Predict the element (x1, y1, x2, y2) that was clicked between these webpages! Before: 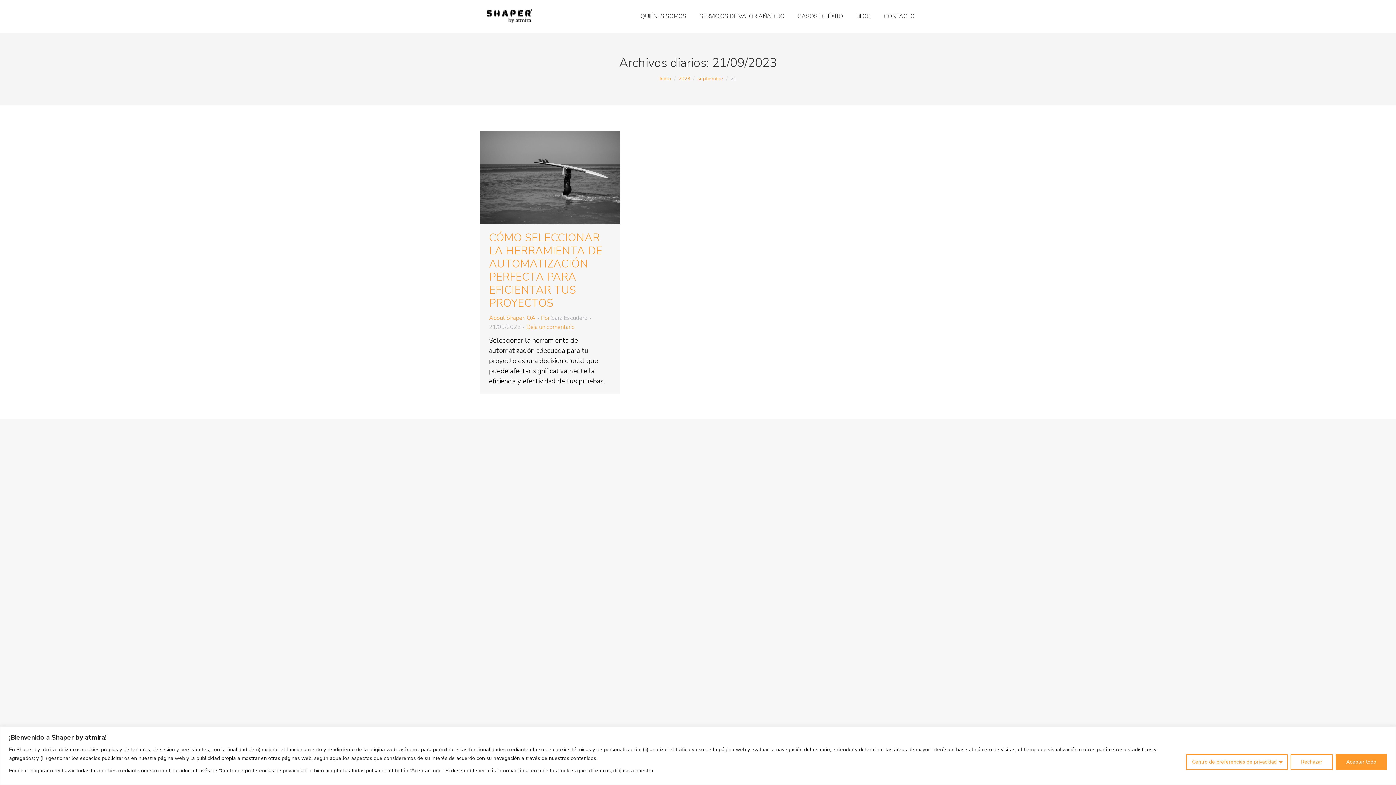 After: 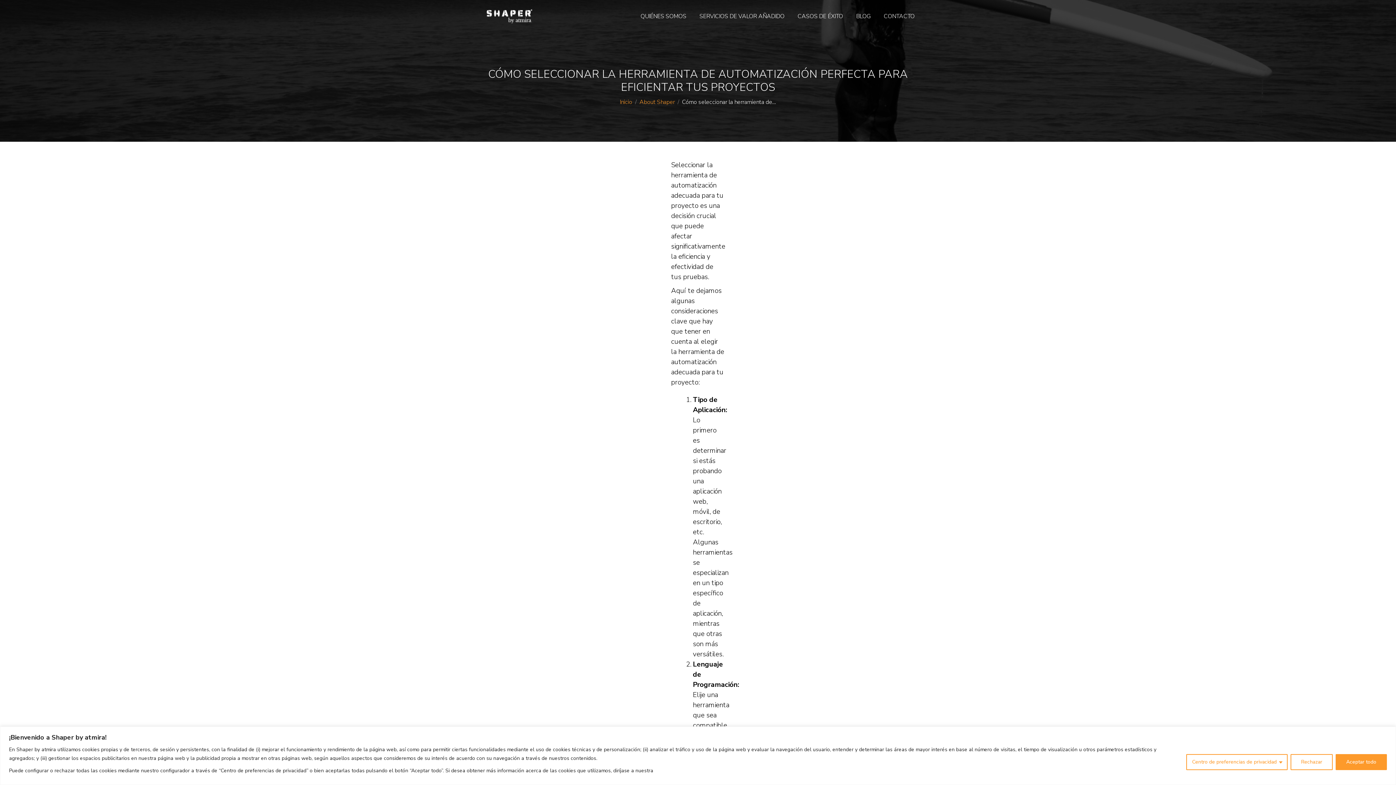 Action: label: CÓMO SELECCIONAR LA HERRAMIENTA DE AUTOMATIZACIÓN PERFECTA PARA EFICIENTAR TUS PROYECTOS bbox: (489, 230, 602, 310)